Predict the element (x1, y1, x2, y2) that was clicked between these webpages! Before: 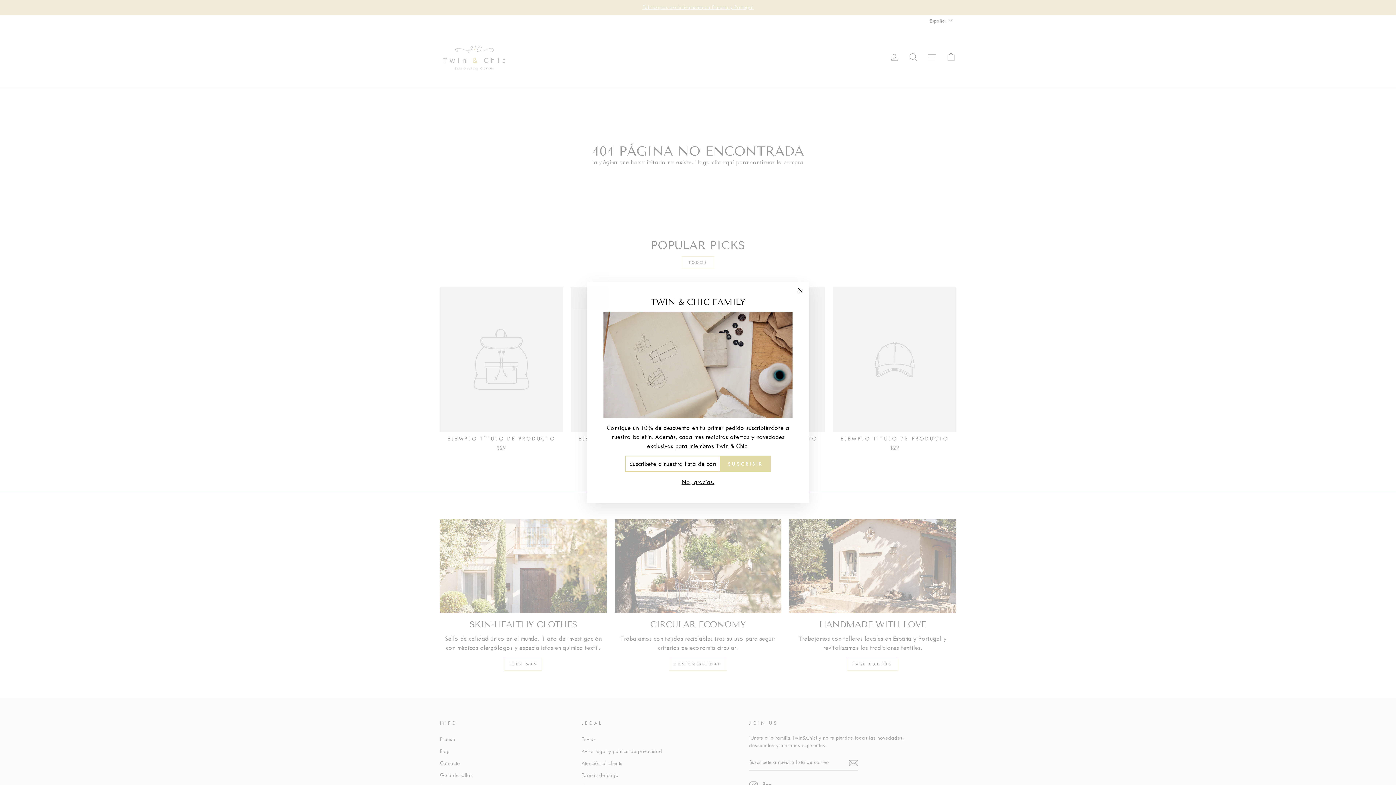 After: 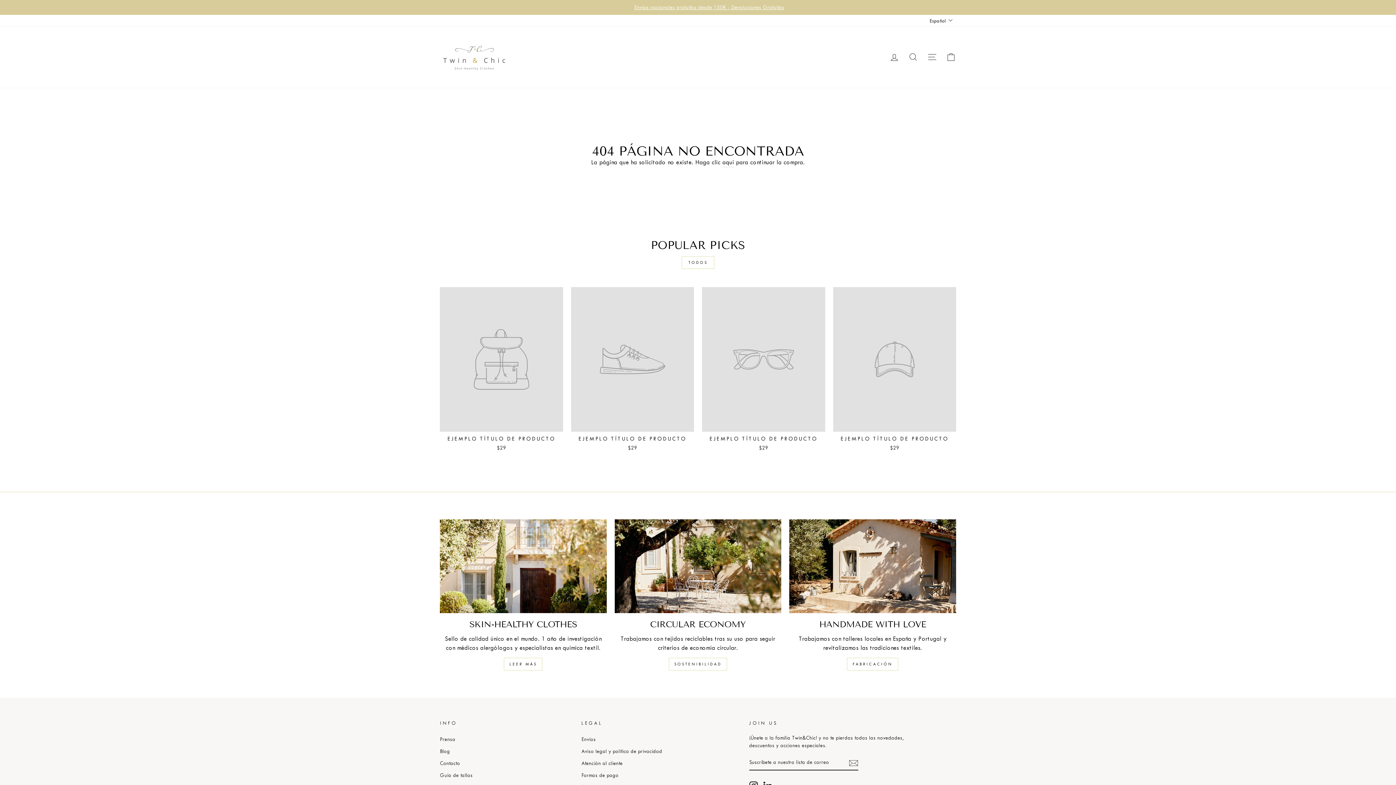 Action: bbox: (679, 477, 716, 487) label: No, gracias.